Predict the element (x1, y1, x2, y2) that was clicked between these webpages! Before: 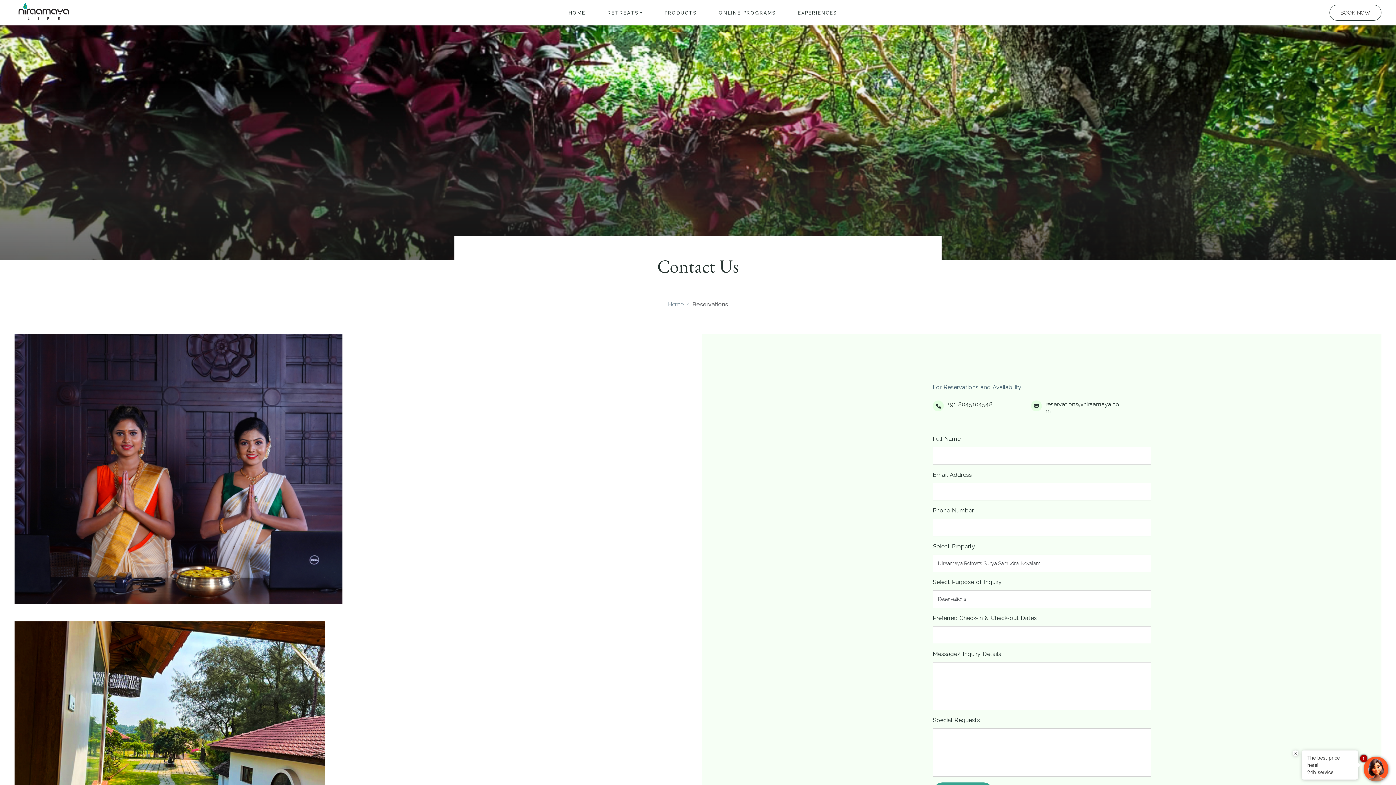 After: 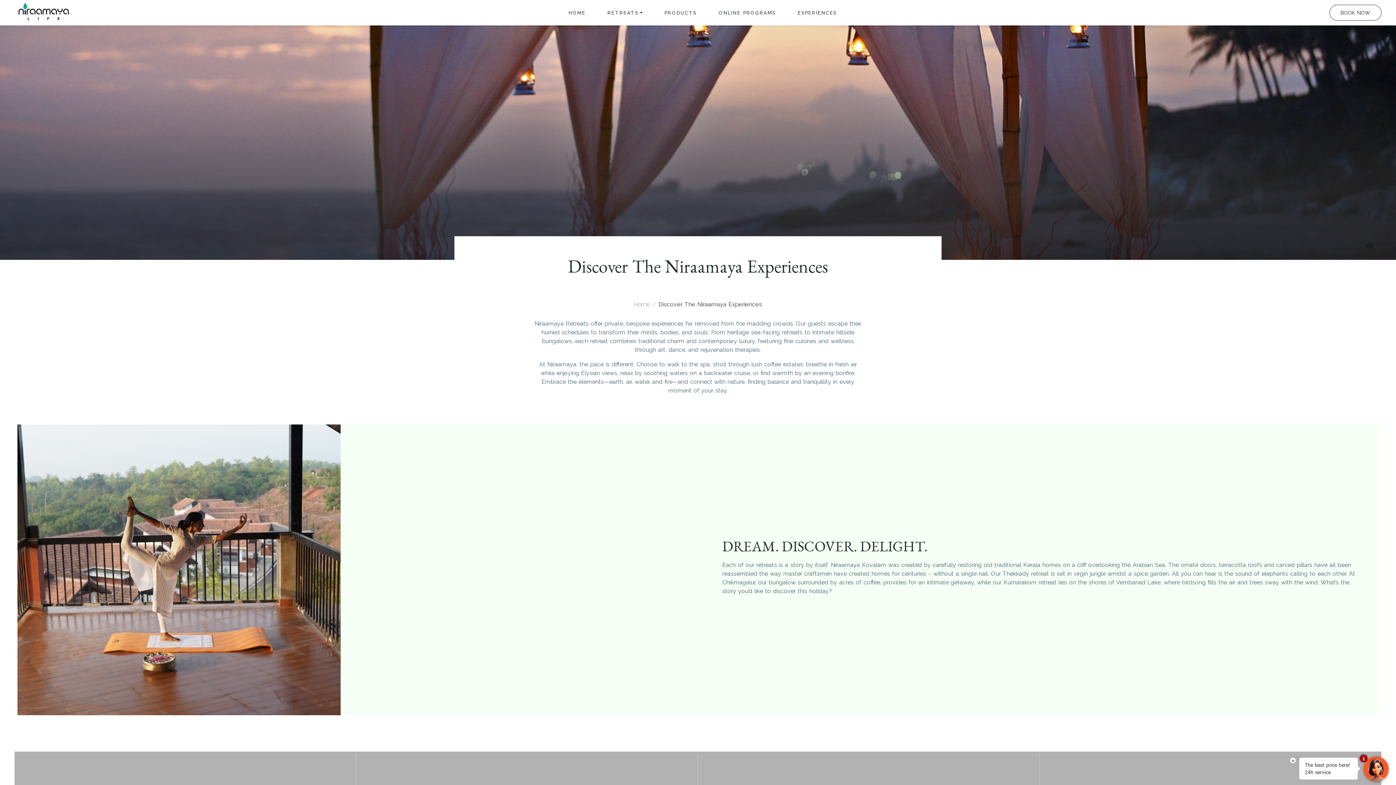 Action: label: EXPERIENCES bbox: (795, 5, 839, 20)